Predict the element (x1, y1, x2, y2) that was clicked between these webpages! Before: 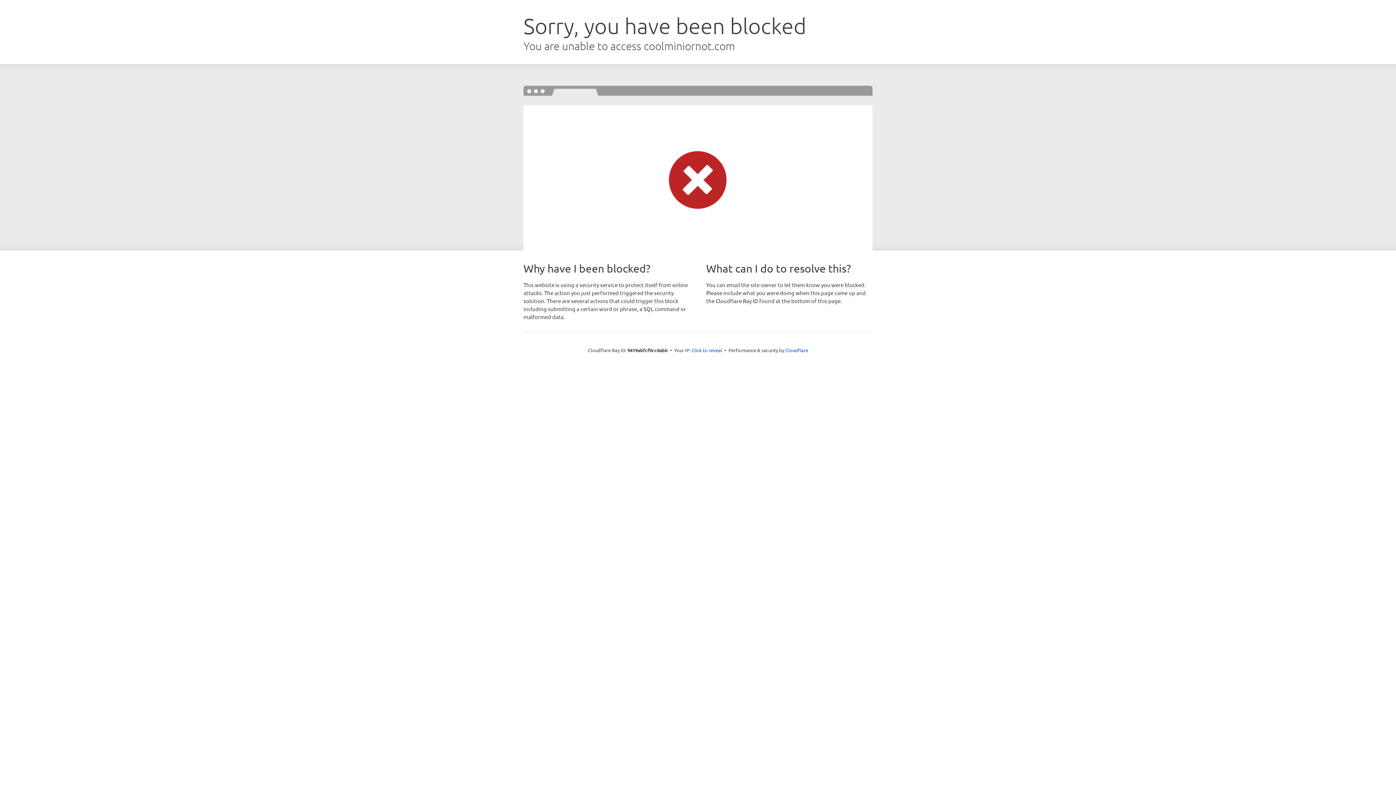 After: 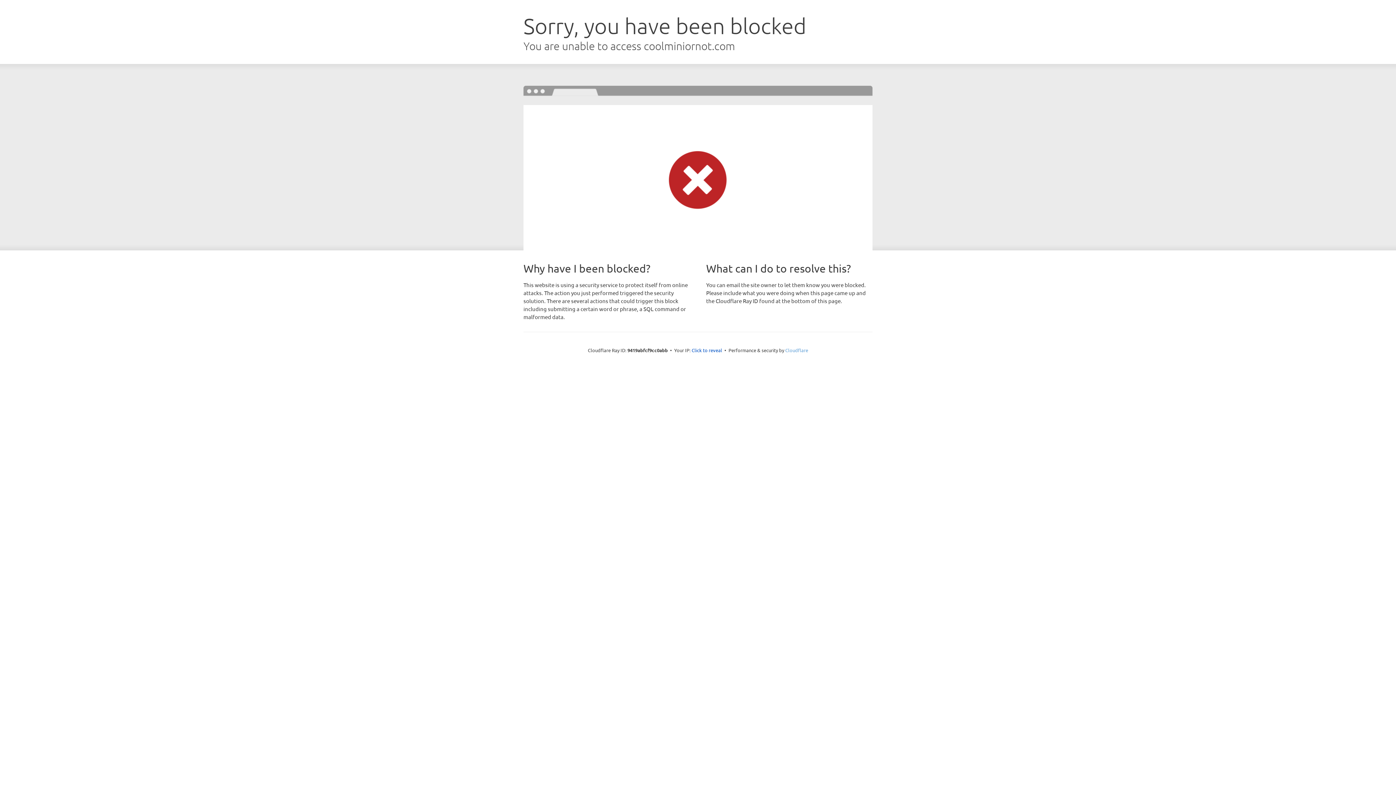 Action: label: Cloudflare bbox: (785, 347, 808, 353)